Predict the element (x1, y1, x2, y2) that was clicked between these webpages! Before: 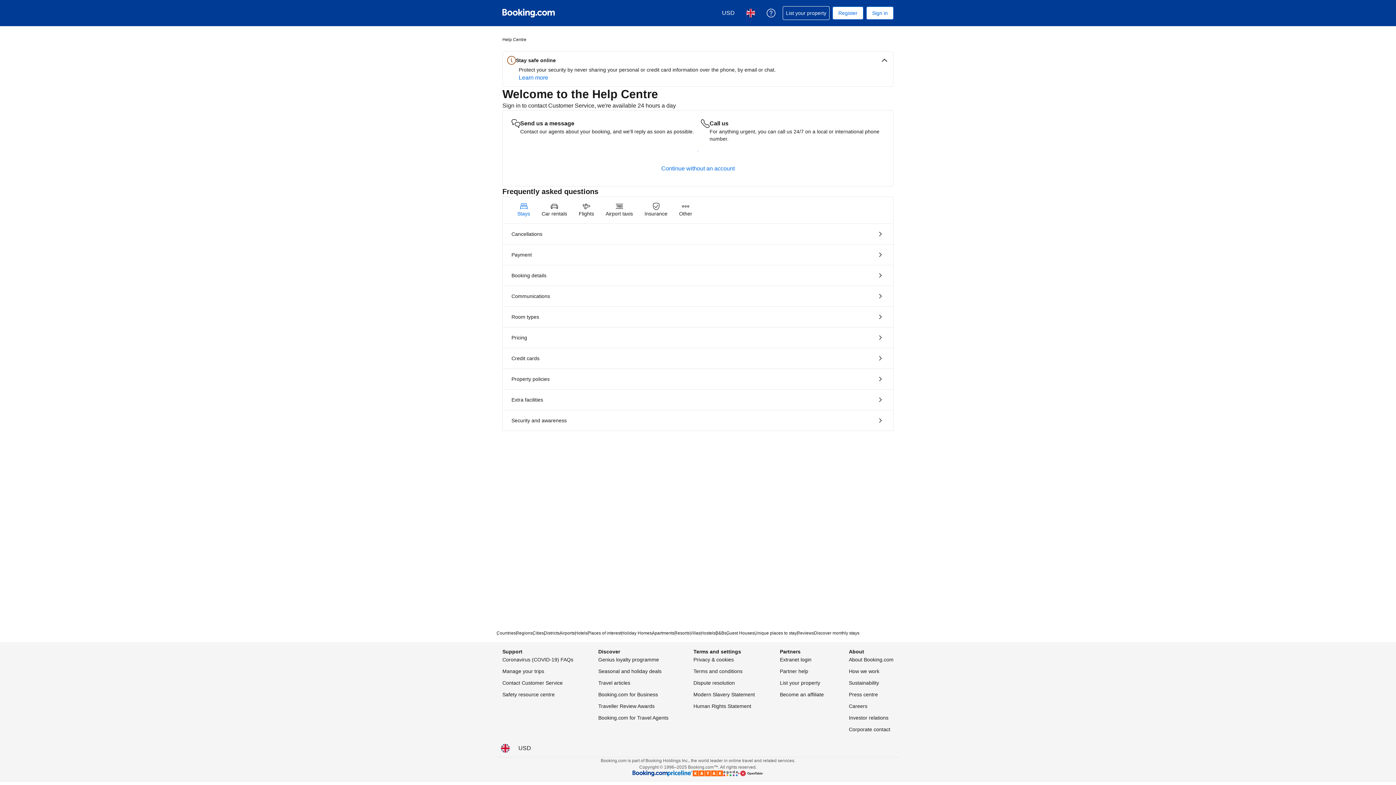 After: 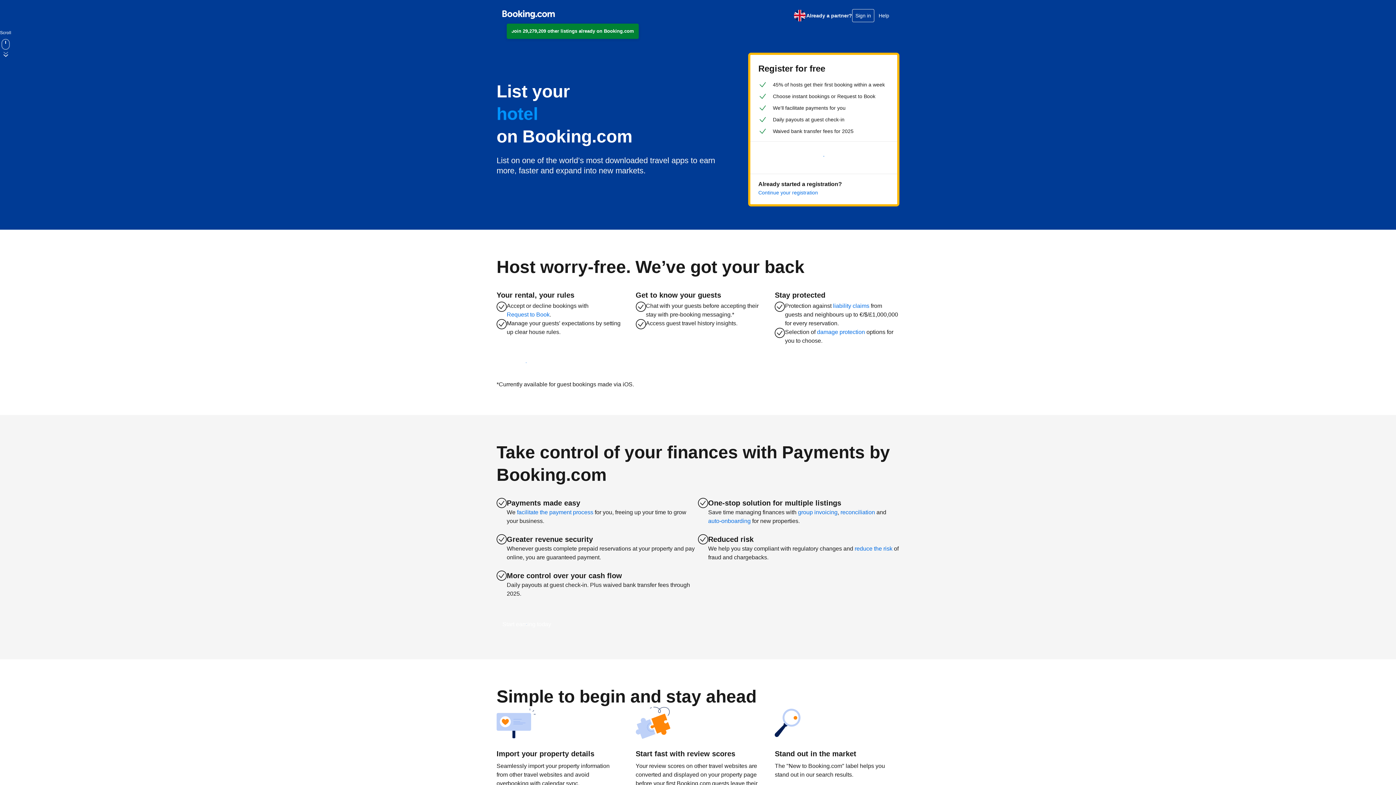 Action: bbox: (780, 678, 820, 687) label: List your property